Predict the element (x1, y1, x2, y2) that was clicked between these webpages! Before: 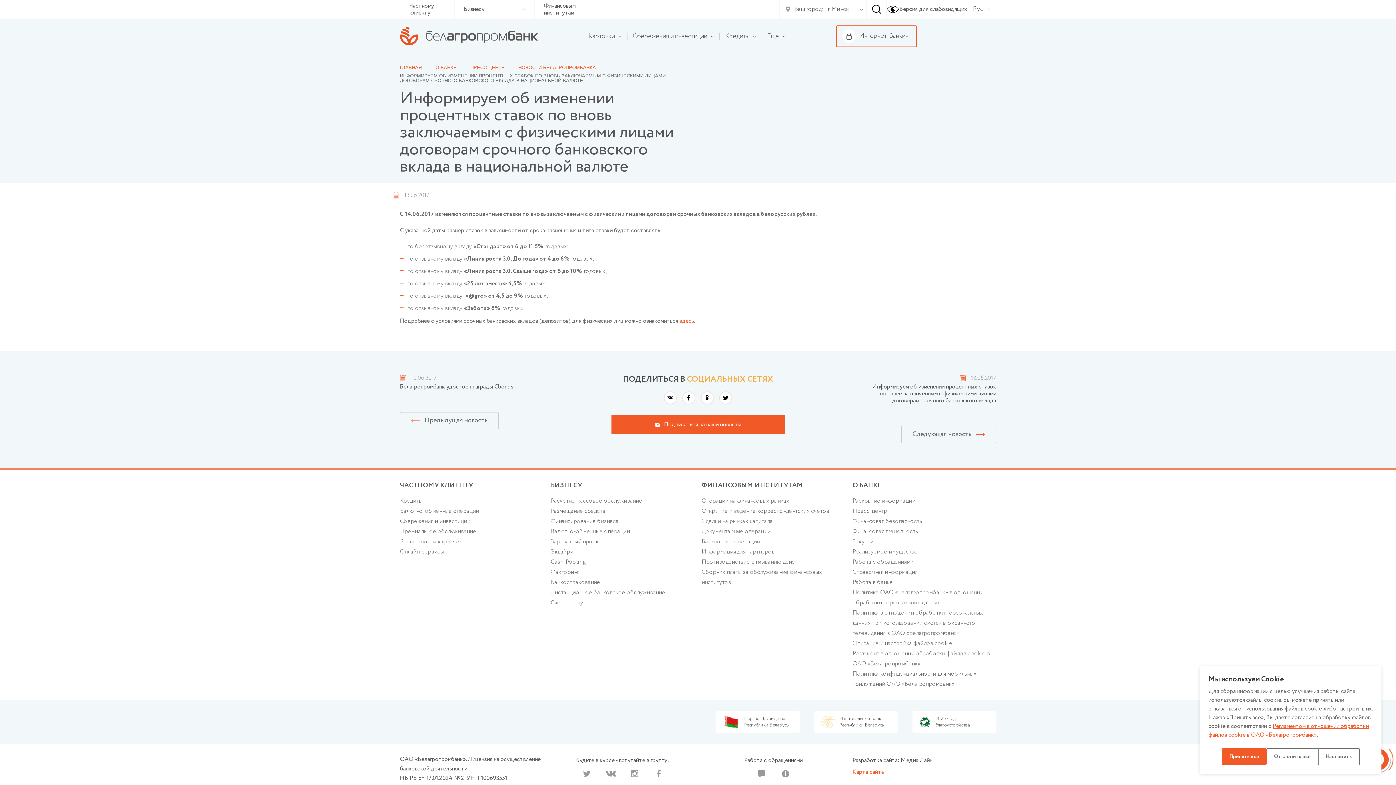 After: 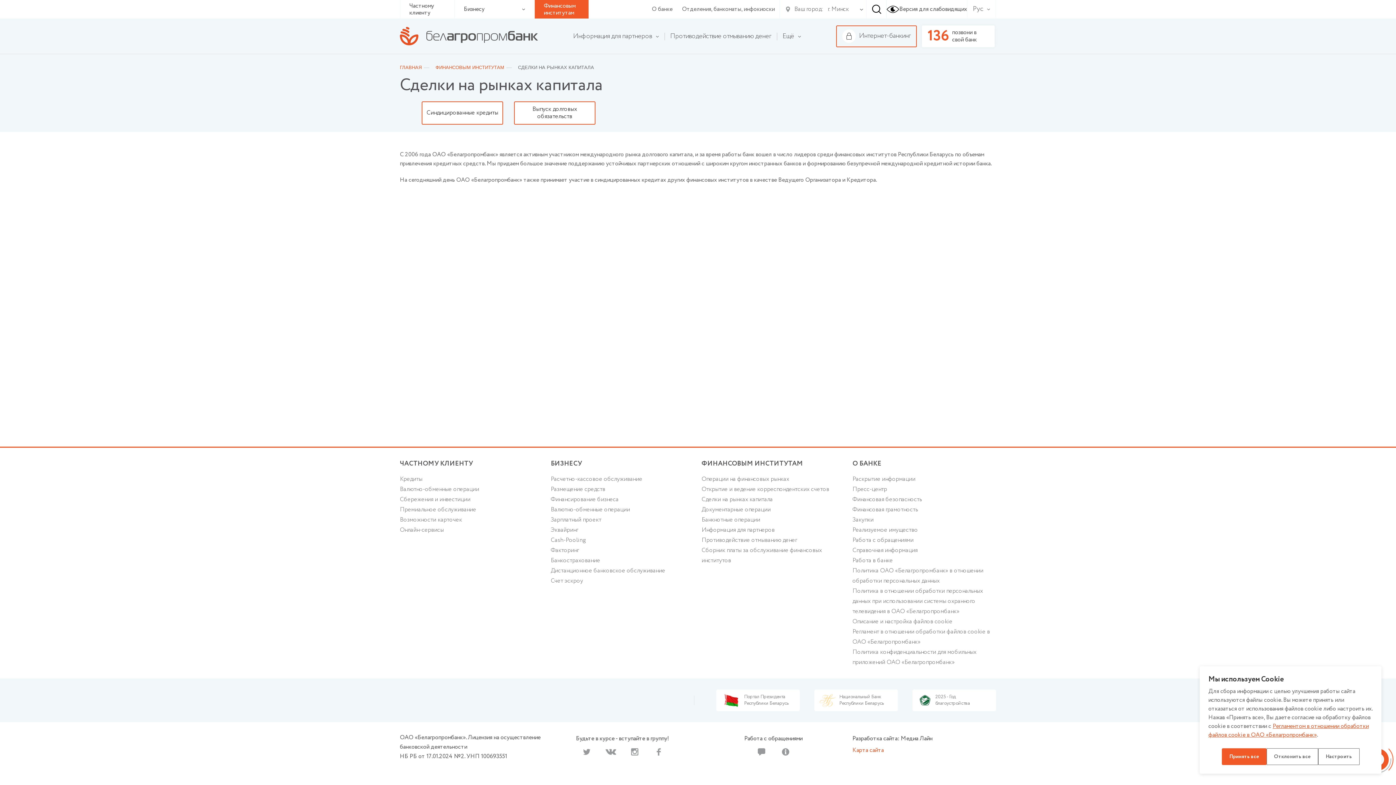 Action: bbox: (701, 516, 773, 526) label: Сделки на рынках капитала